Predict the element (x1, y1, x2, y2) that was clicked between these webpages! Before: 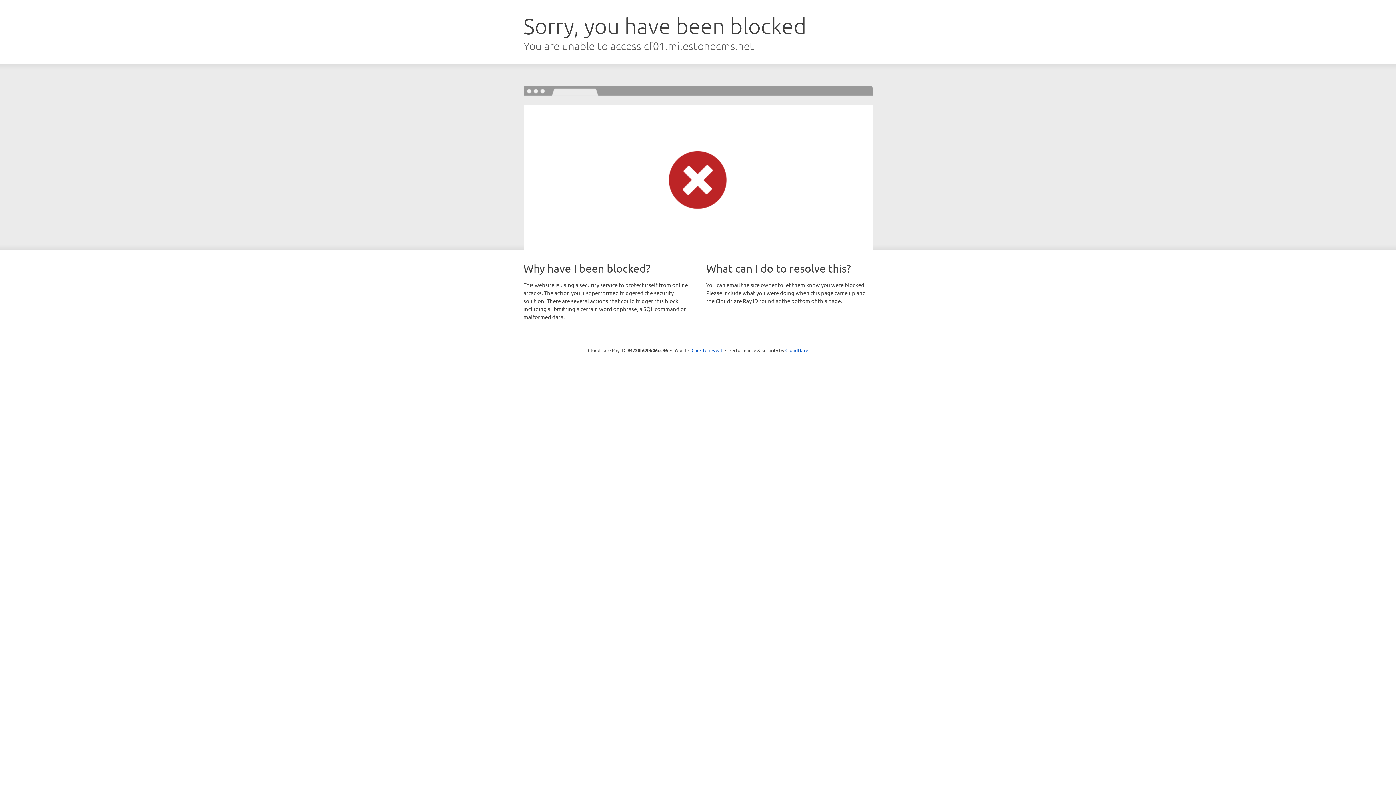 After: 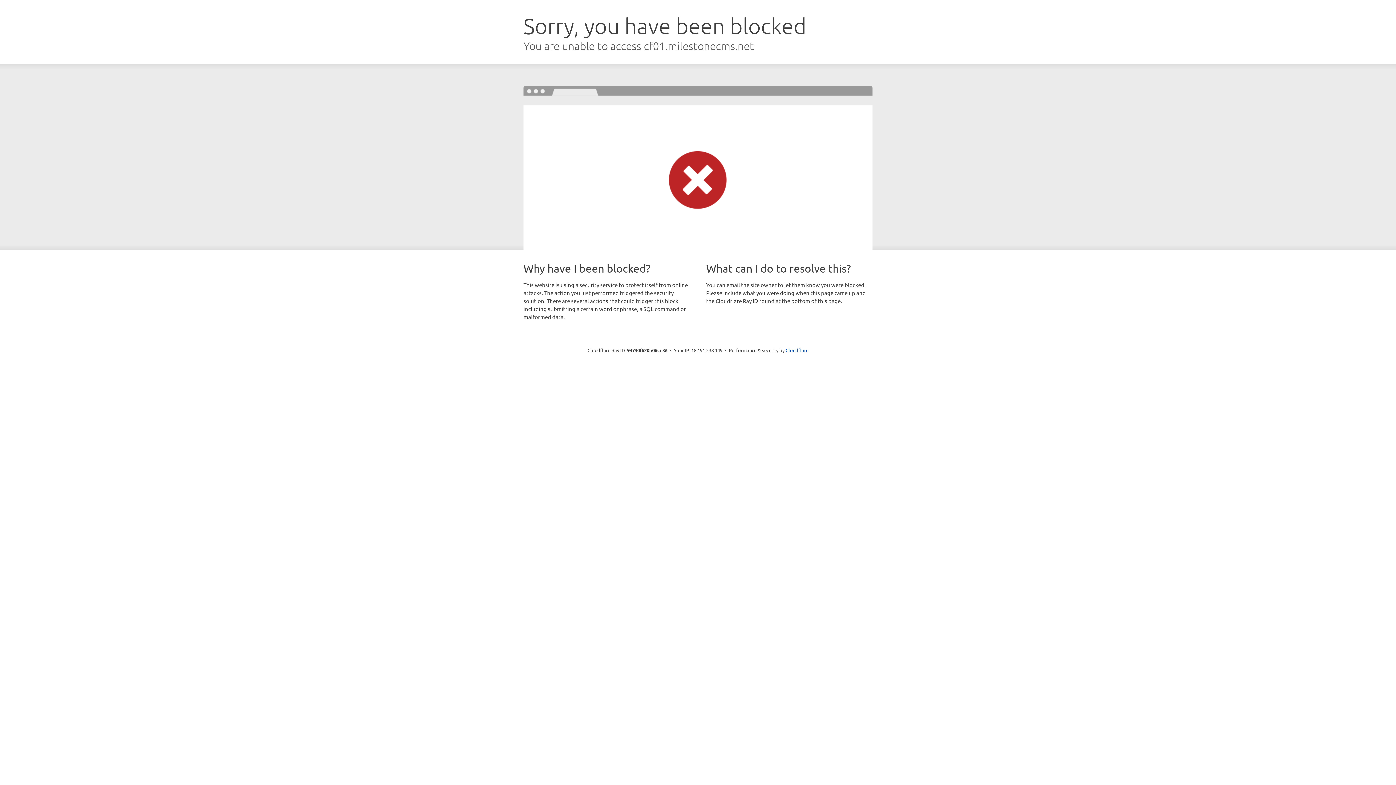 Action: bbox: (691, 346, 722, 353) label: Click to reveal